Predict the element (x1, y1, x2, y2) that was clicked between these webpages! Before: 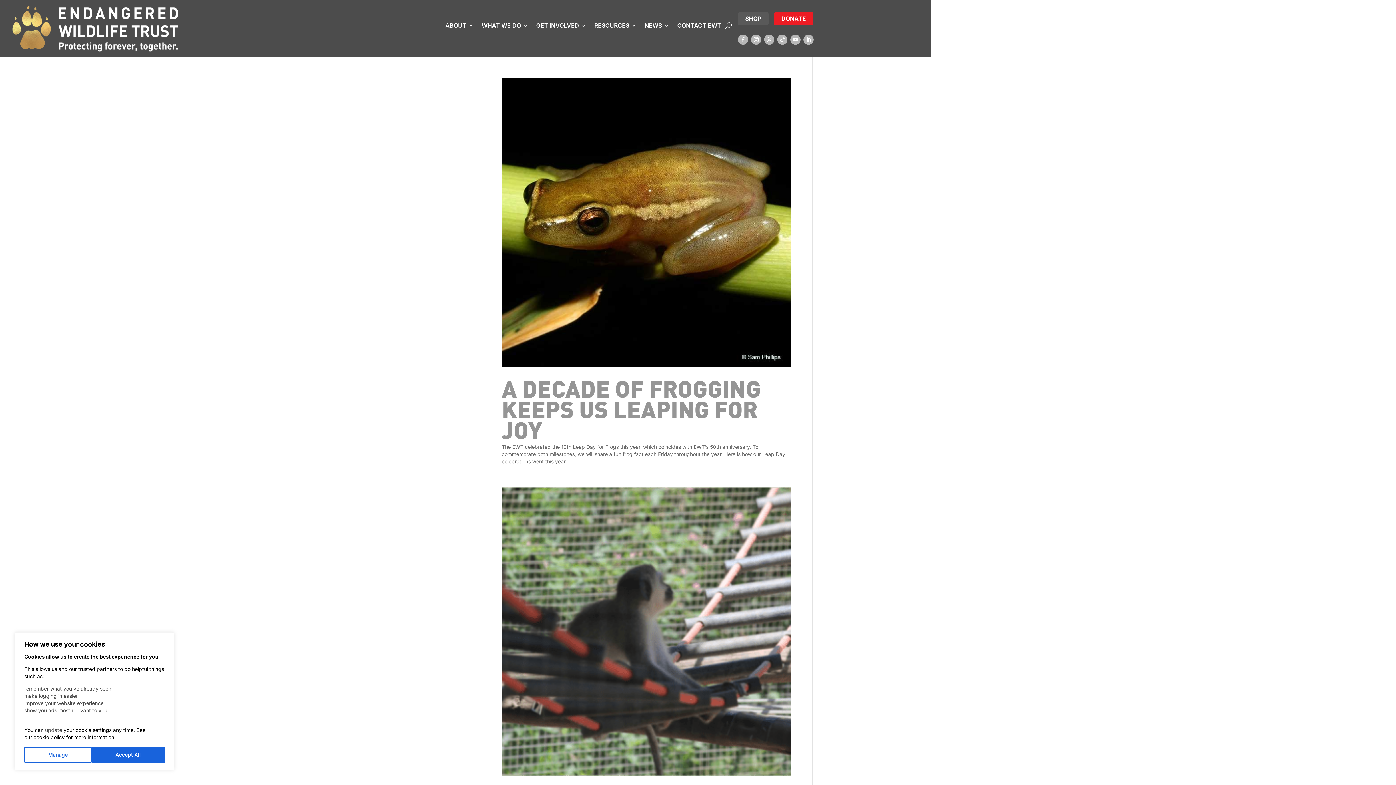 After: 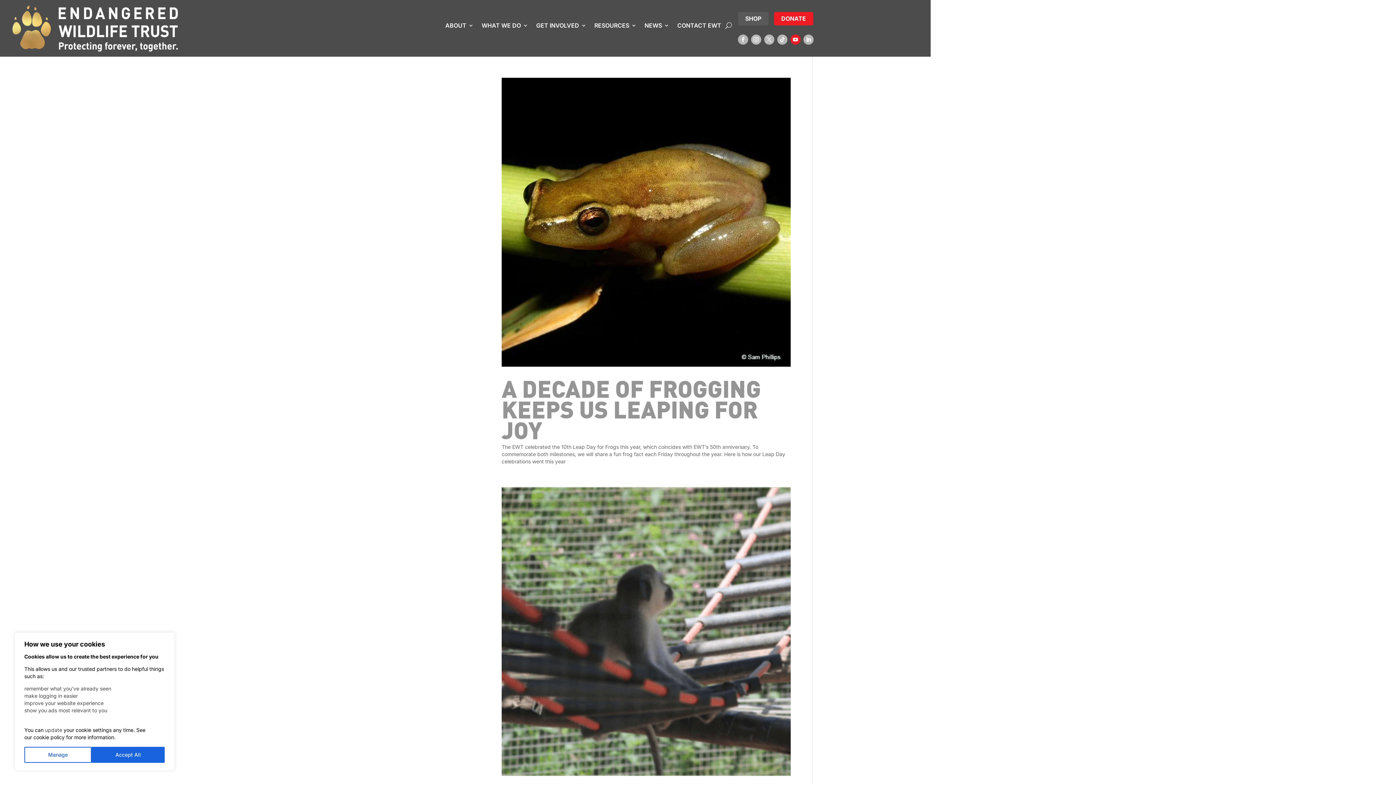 Action: bbox: (790, 34, 800, 44)